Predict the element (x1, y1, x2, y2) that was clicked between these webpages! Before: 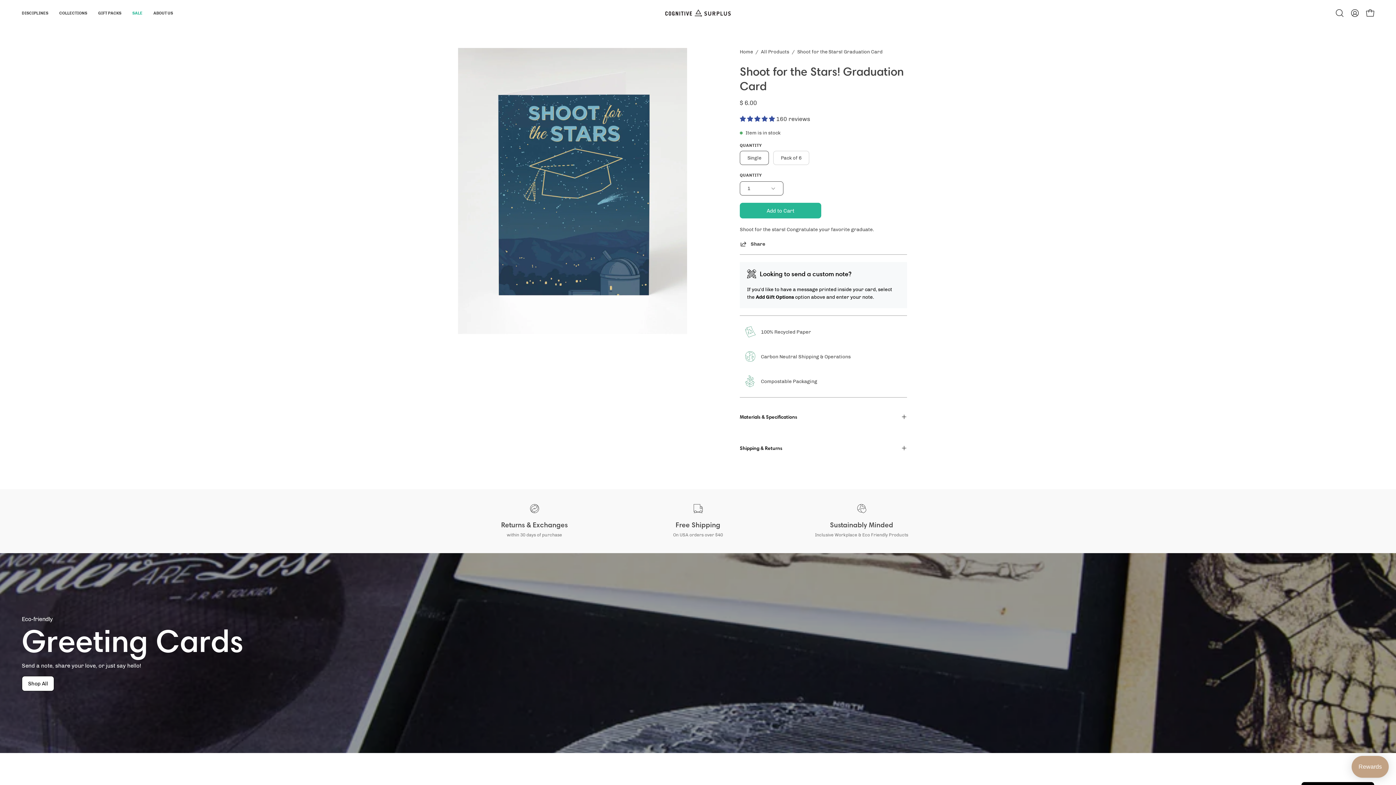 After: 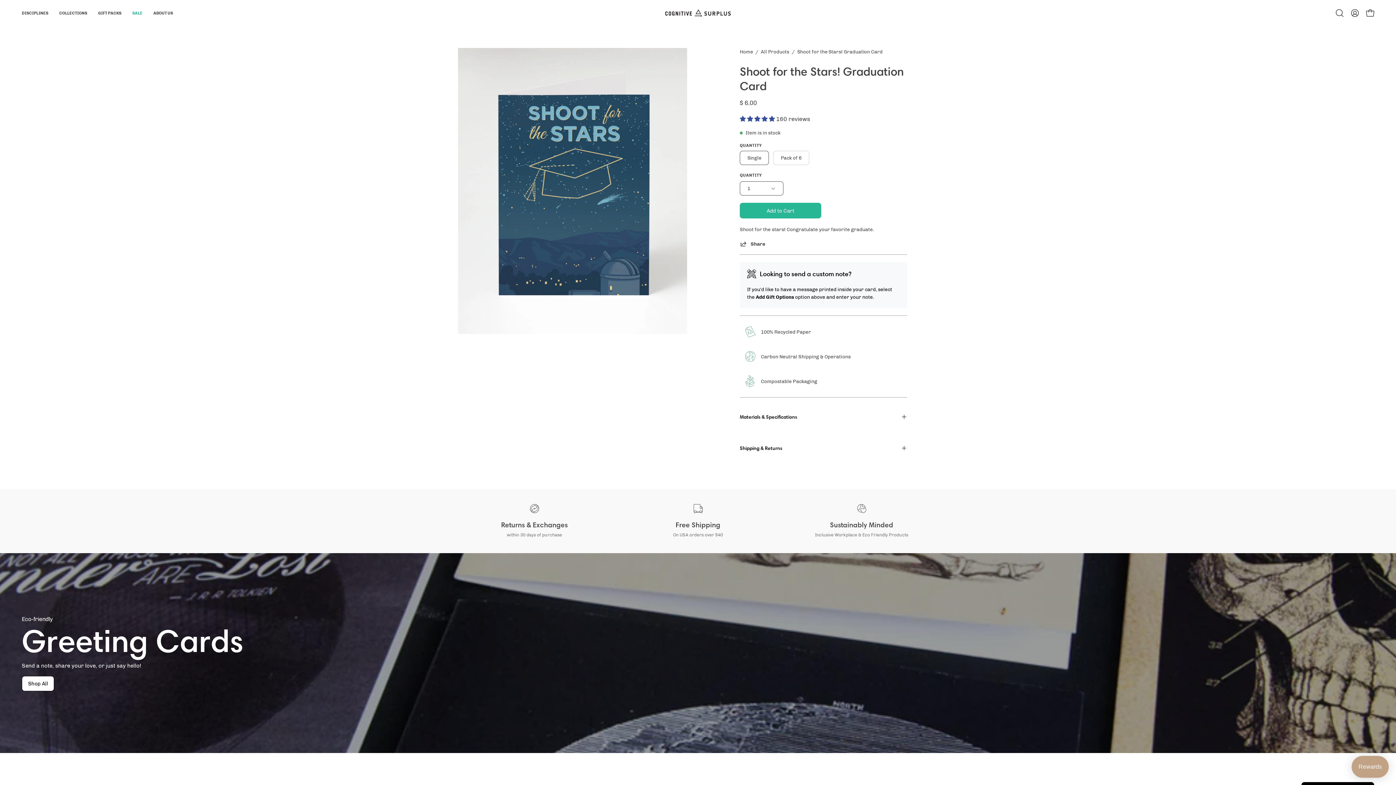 Action: bbox: (740, 115, 776, 122) label: 4.96 stars